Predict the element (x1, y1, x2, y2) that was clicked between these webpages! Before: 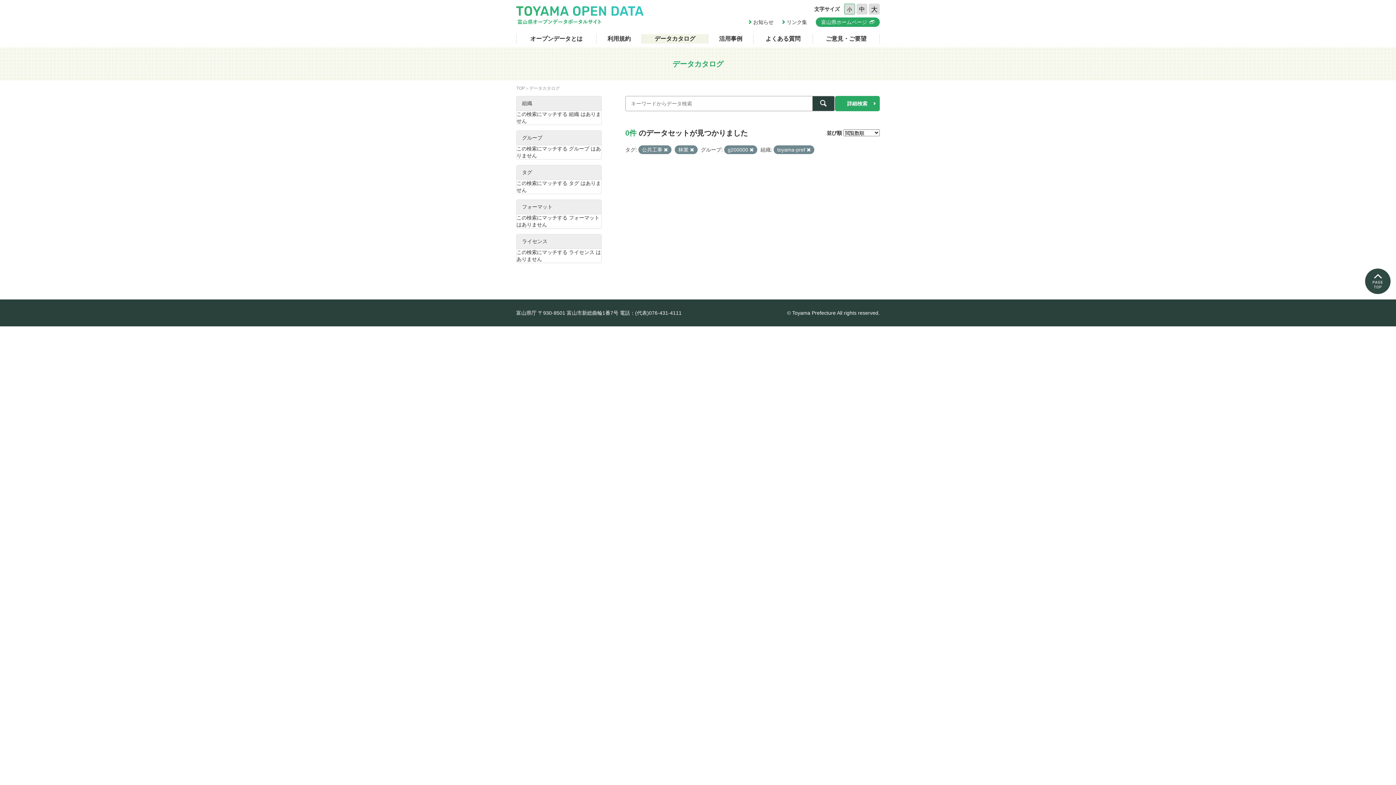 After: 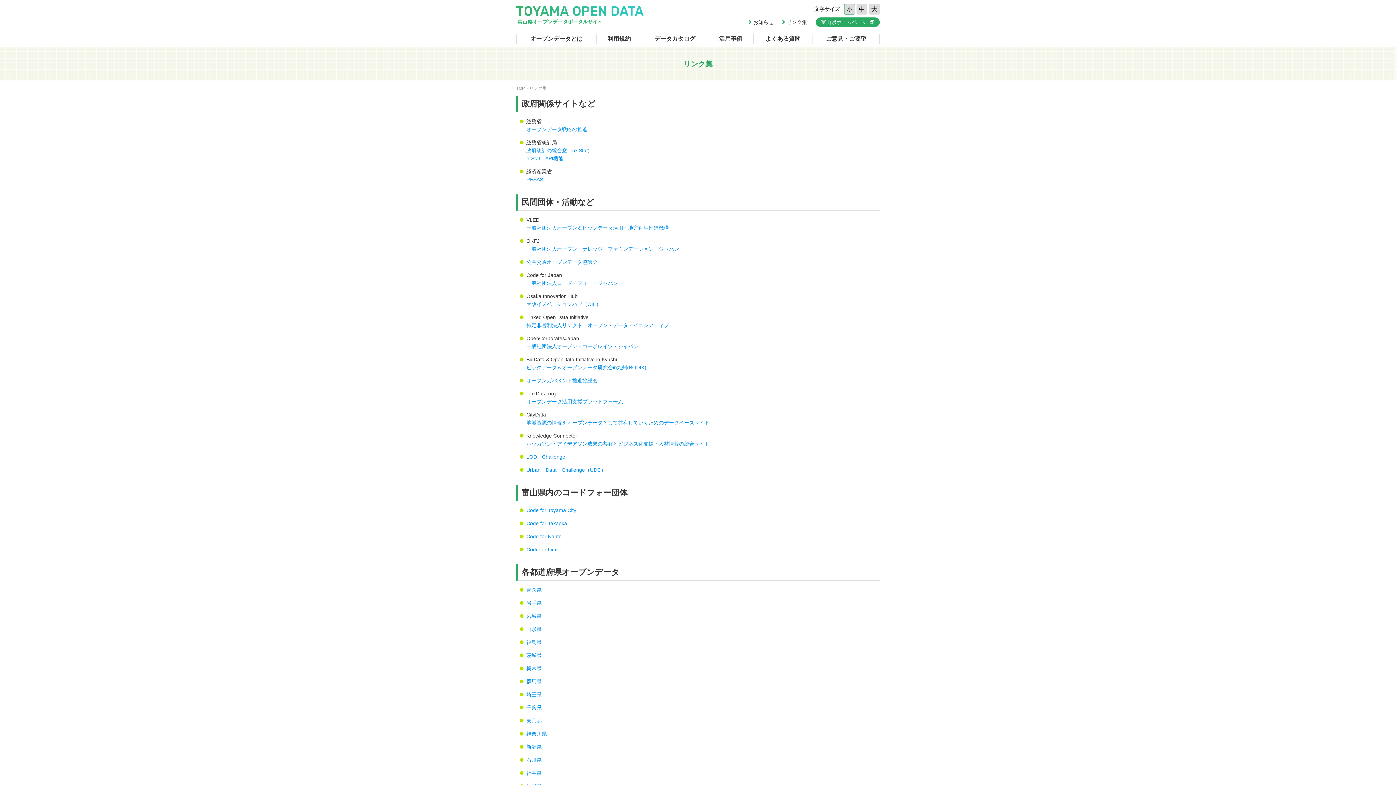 Action: bbox: (782, 19, 807, 24) label: リンク集